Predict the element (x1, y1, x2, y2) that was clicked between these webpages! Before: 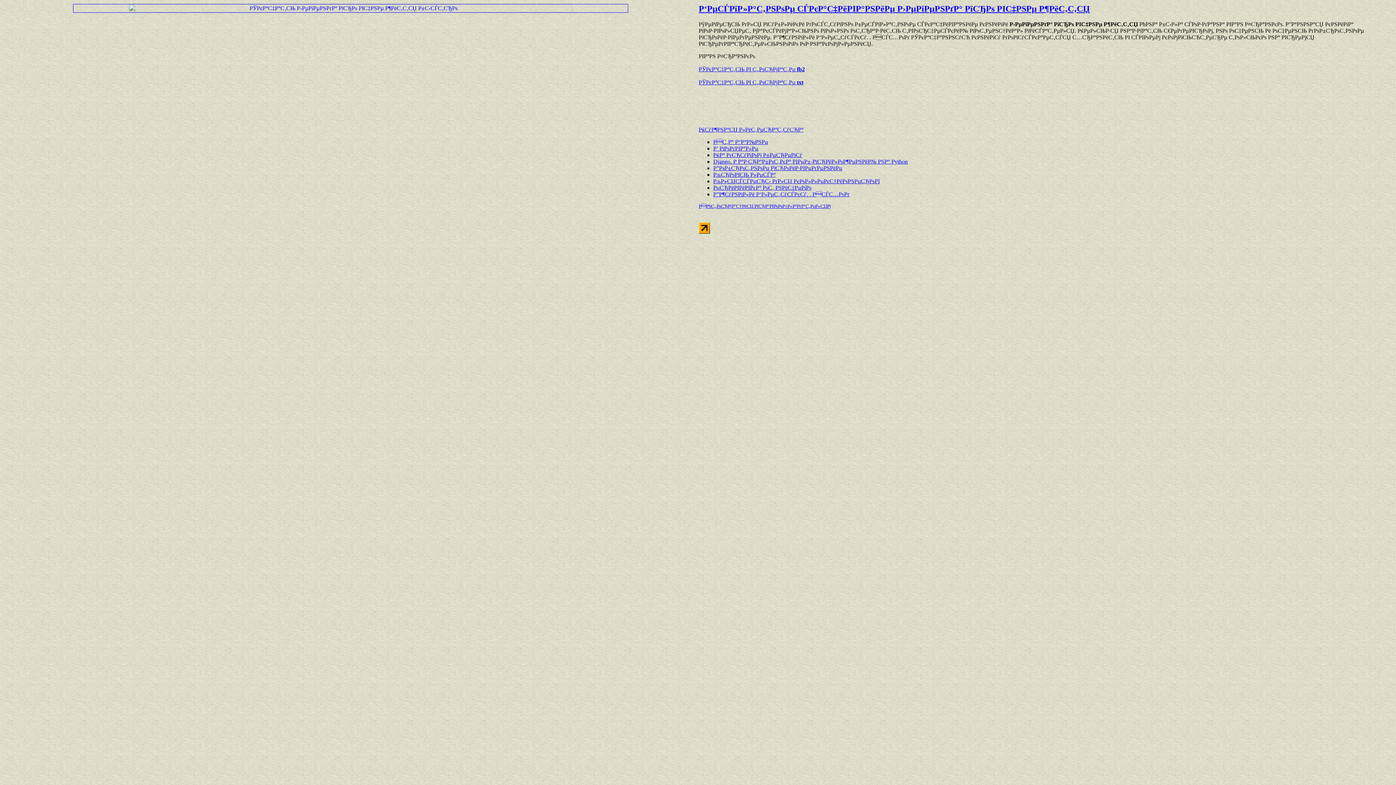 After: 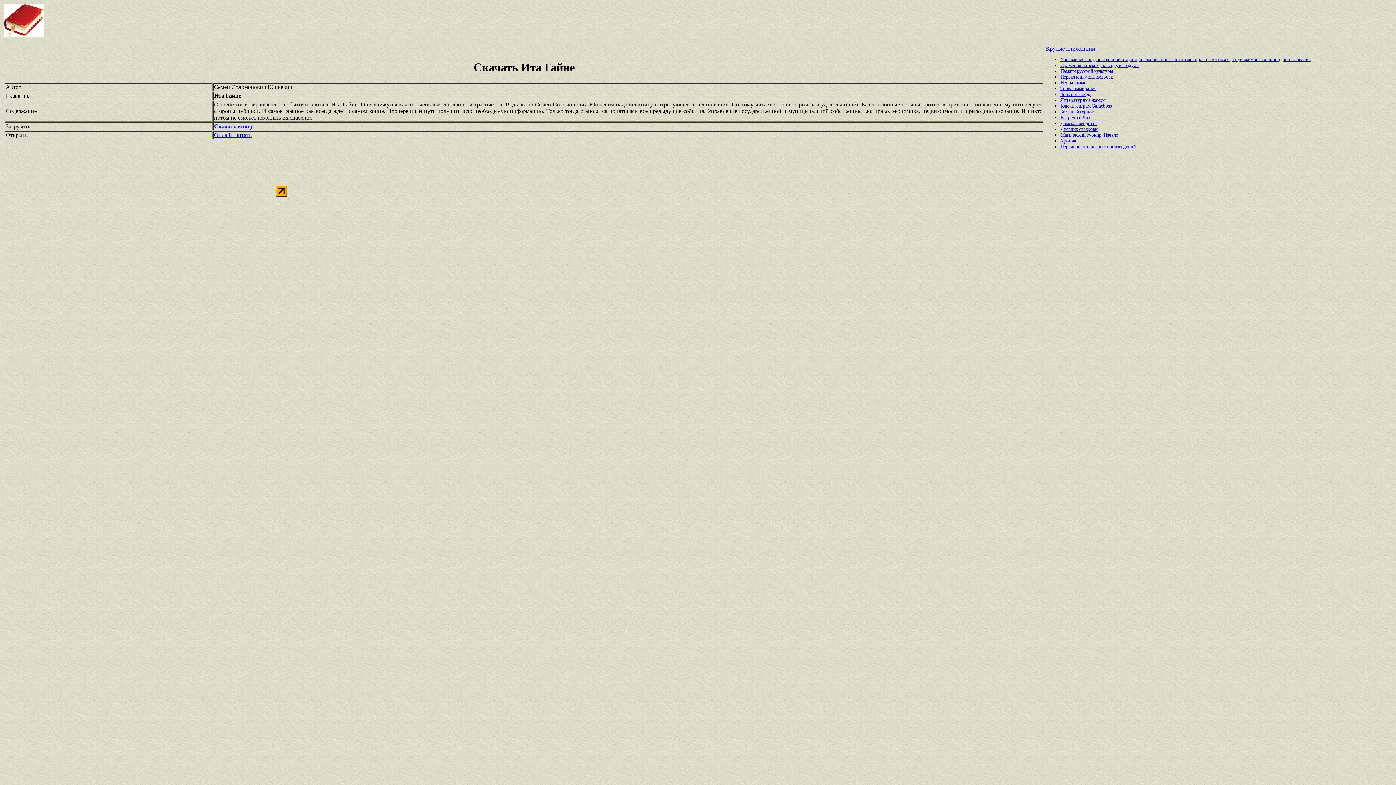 Action: bbox: (713, 138, 768, 145) label: РС‚Р° Р“Р°Р№РЅРµ